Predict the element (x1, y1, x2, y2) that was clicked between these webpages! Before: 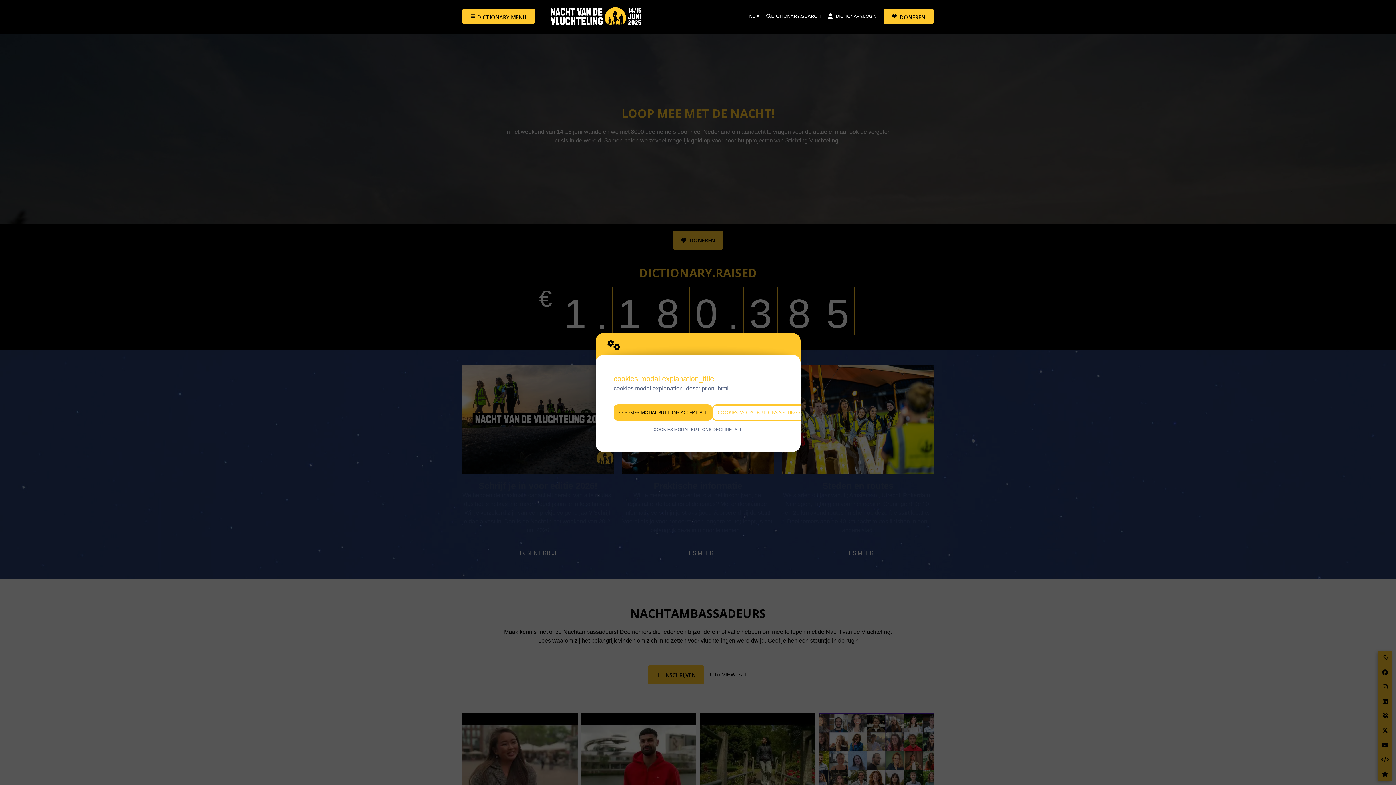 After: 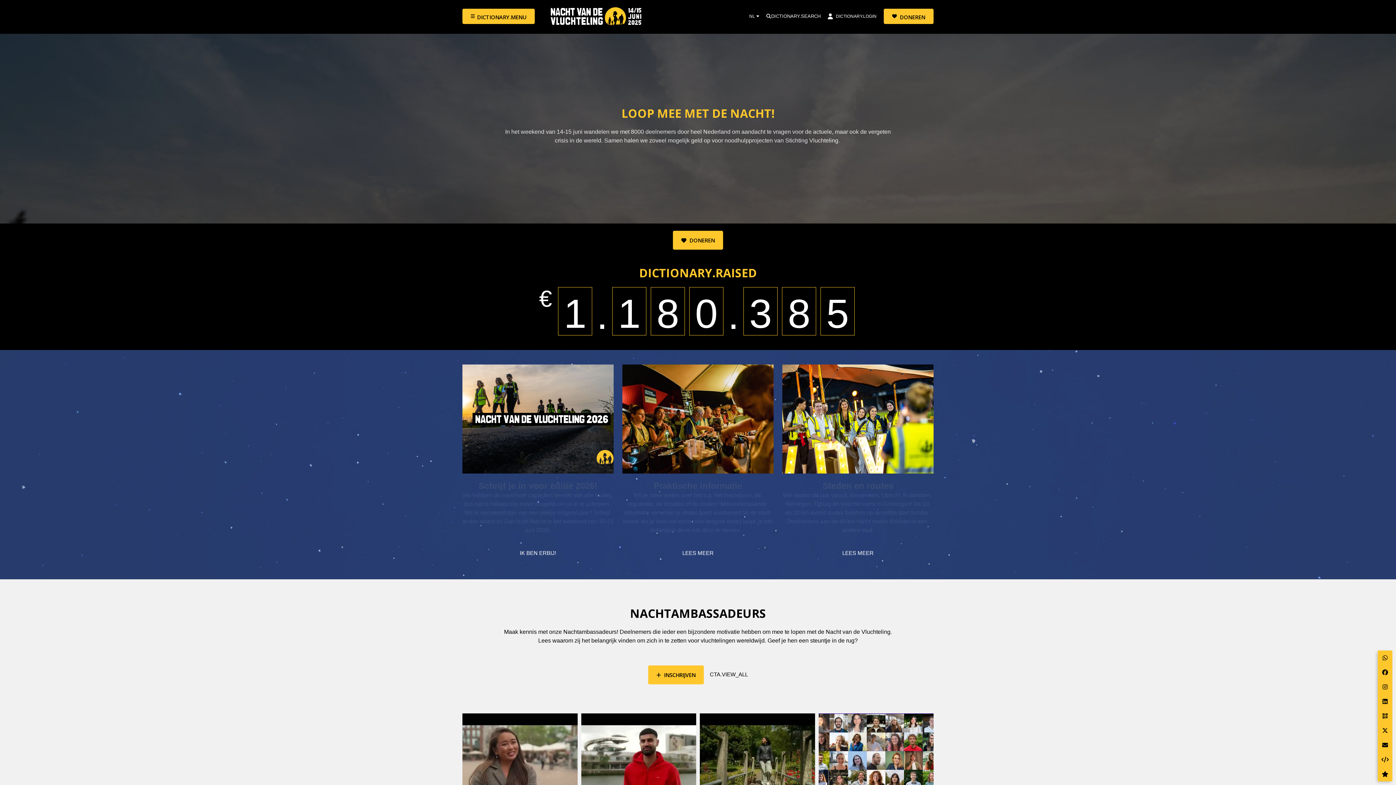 Action: bbox: (613, 404, 712, 421) label: COOKIES.MODAL.BUTTONS.ACCEPT_ALL